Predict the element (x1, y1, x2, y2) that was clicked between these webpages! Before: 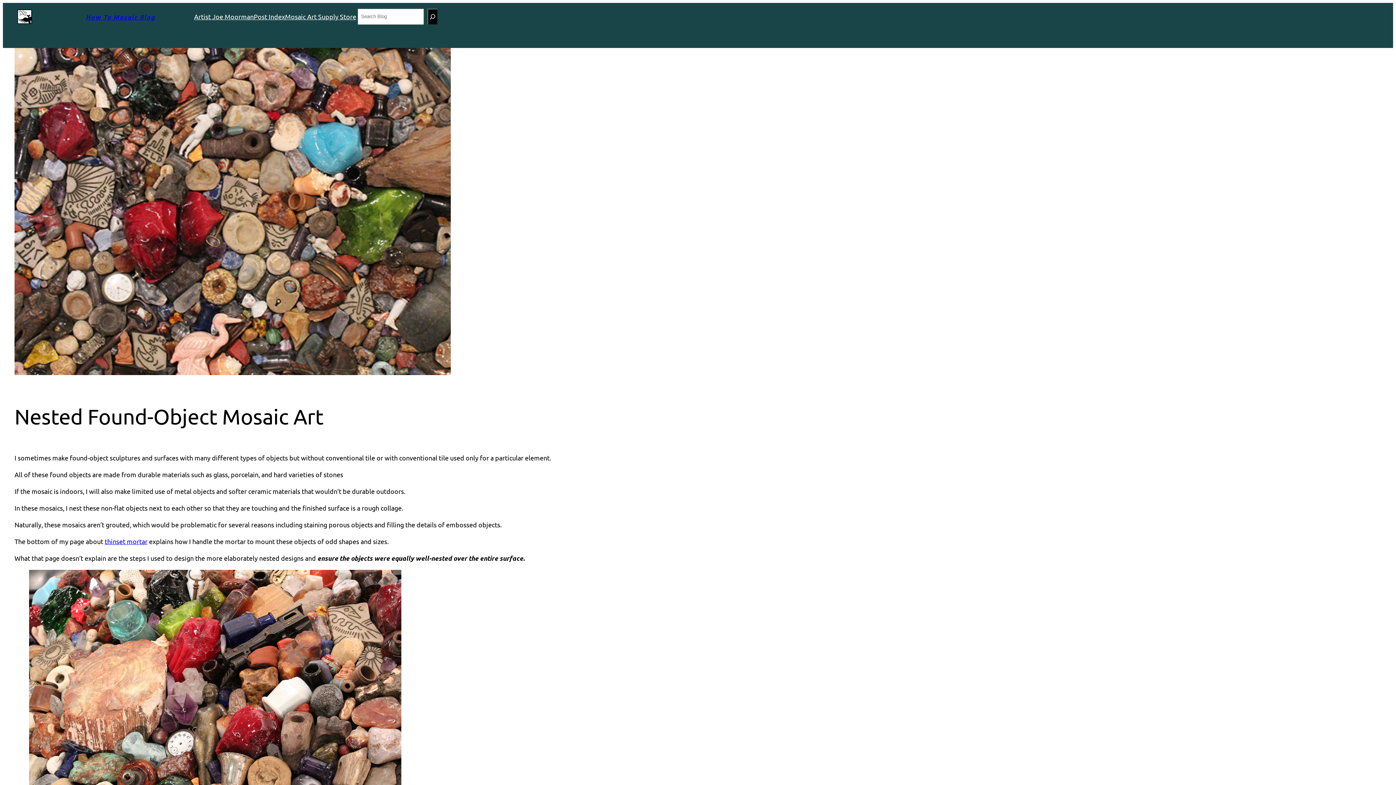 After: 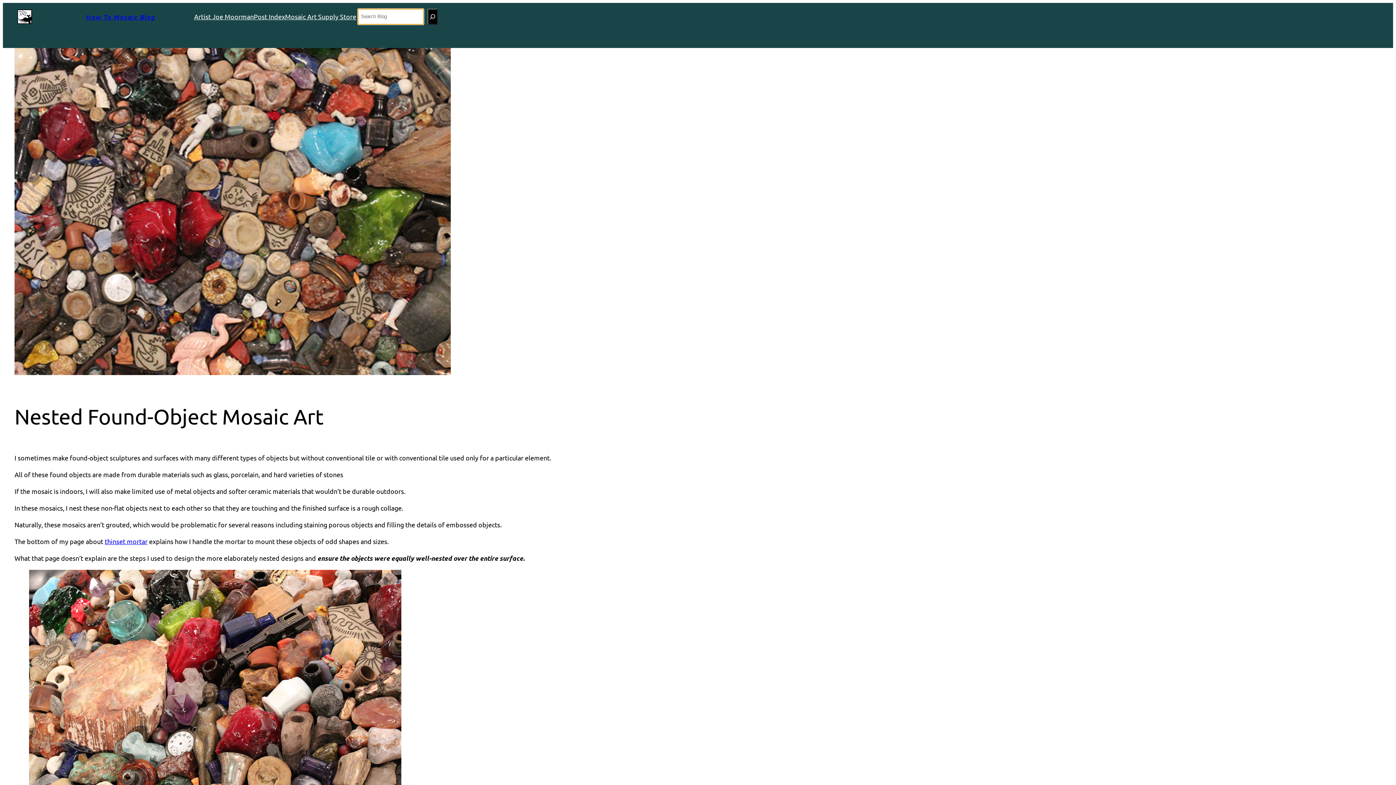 Action: label: Search bbox: (427, 8, 437, 24)